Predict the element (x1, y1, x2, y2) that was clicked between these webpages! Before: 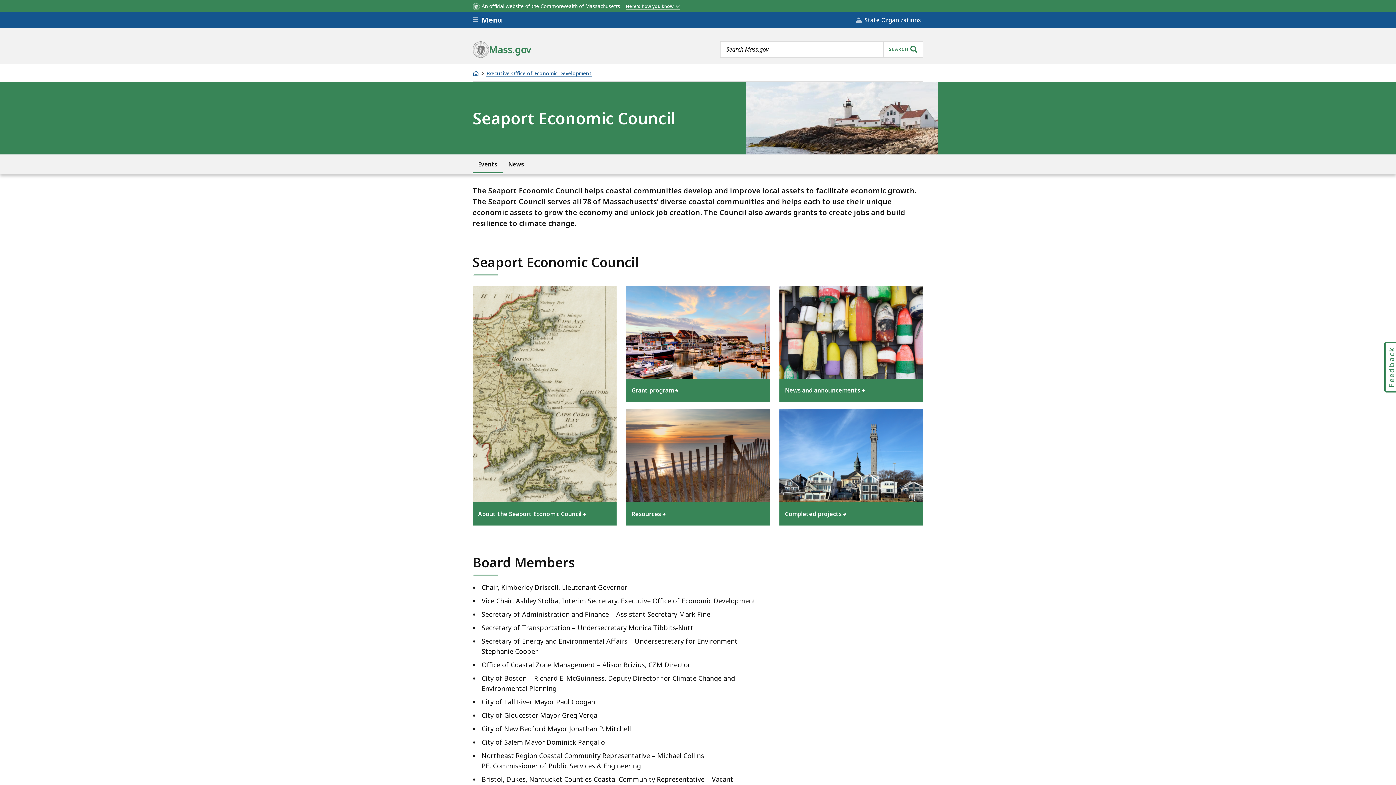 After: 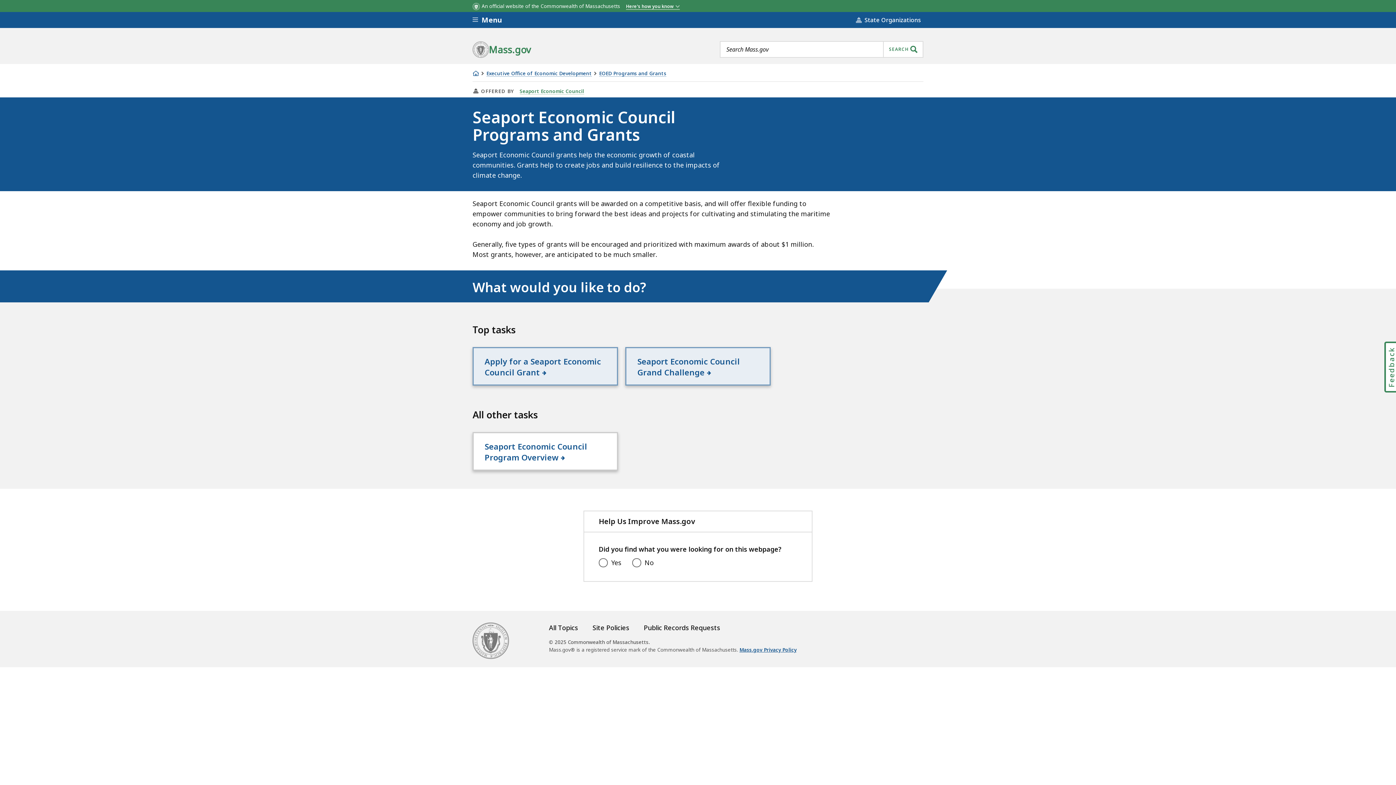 Action: label: Grant program  bbox: (626, 285, 770, 402)